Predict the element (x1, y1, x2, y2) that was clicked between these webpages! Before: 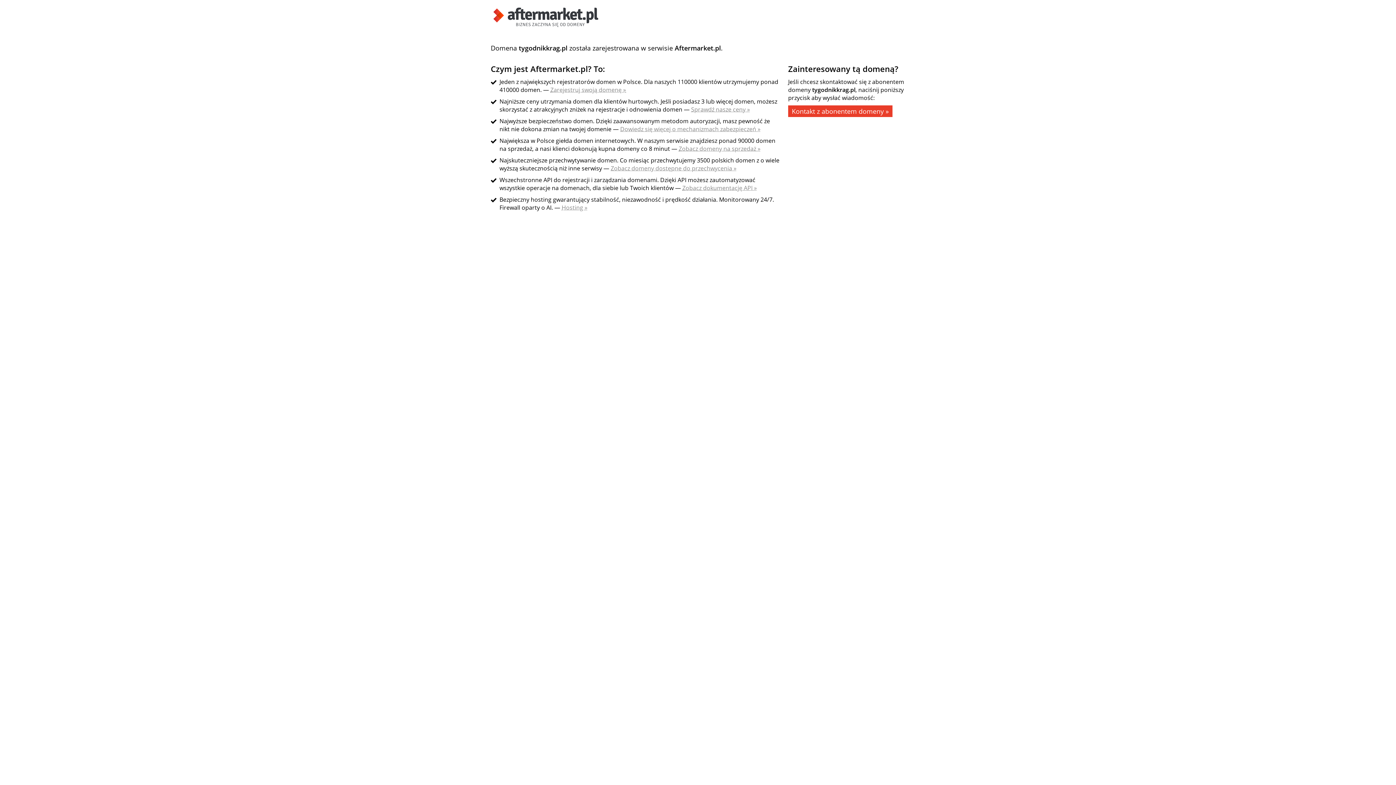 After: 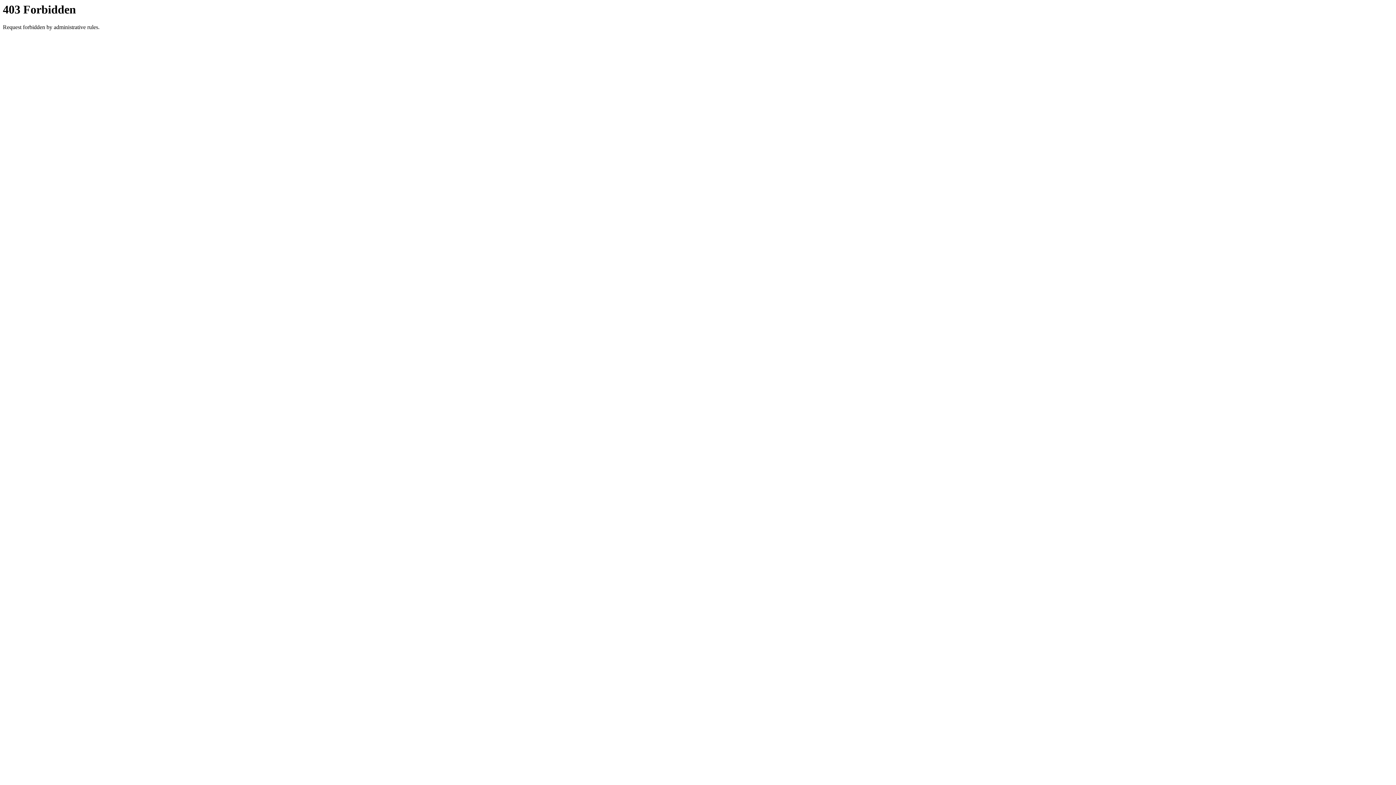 Action: label: Zobacz domeny dostępne do przechwycenia » bbox: (610, 164, 736, 172)